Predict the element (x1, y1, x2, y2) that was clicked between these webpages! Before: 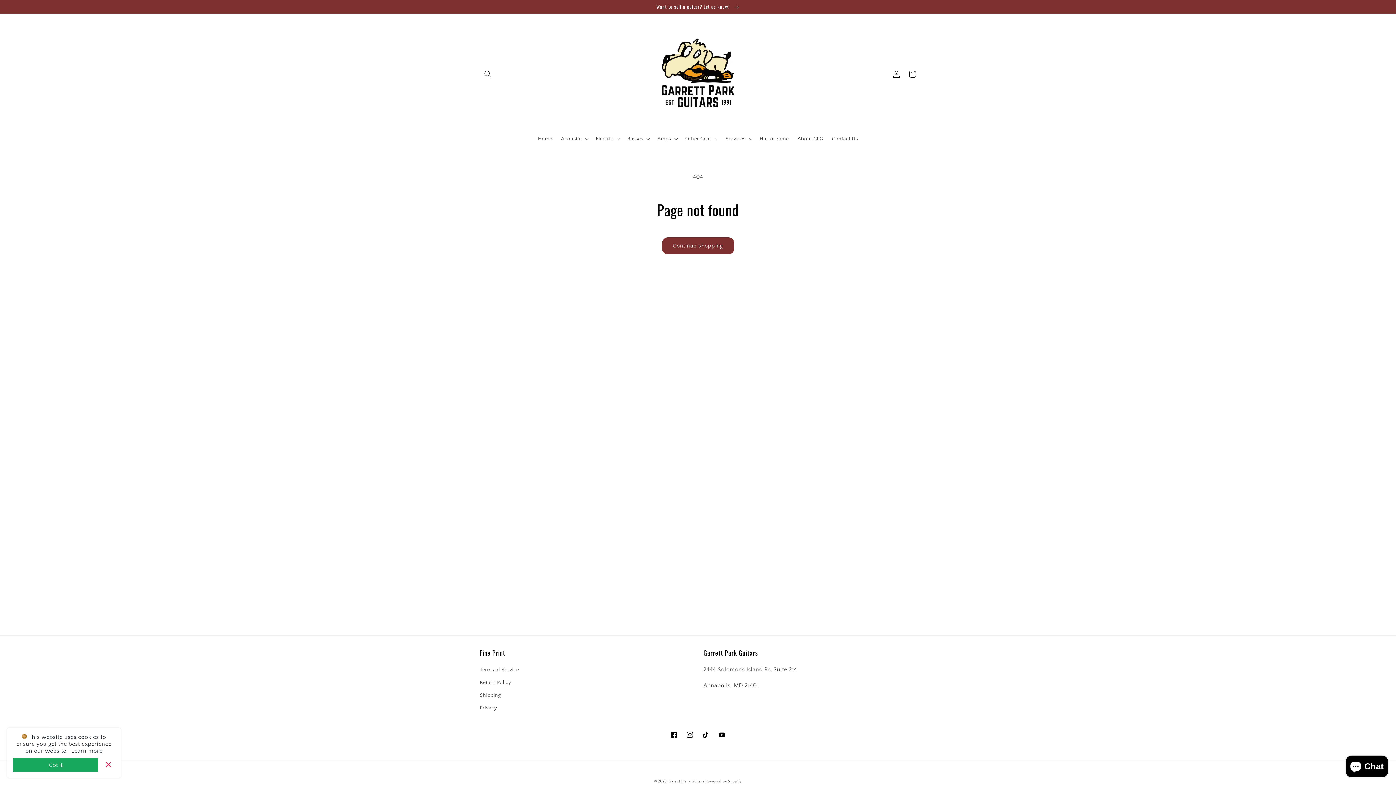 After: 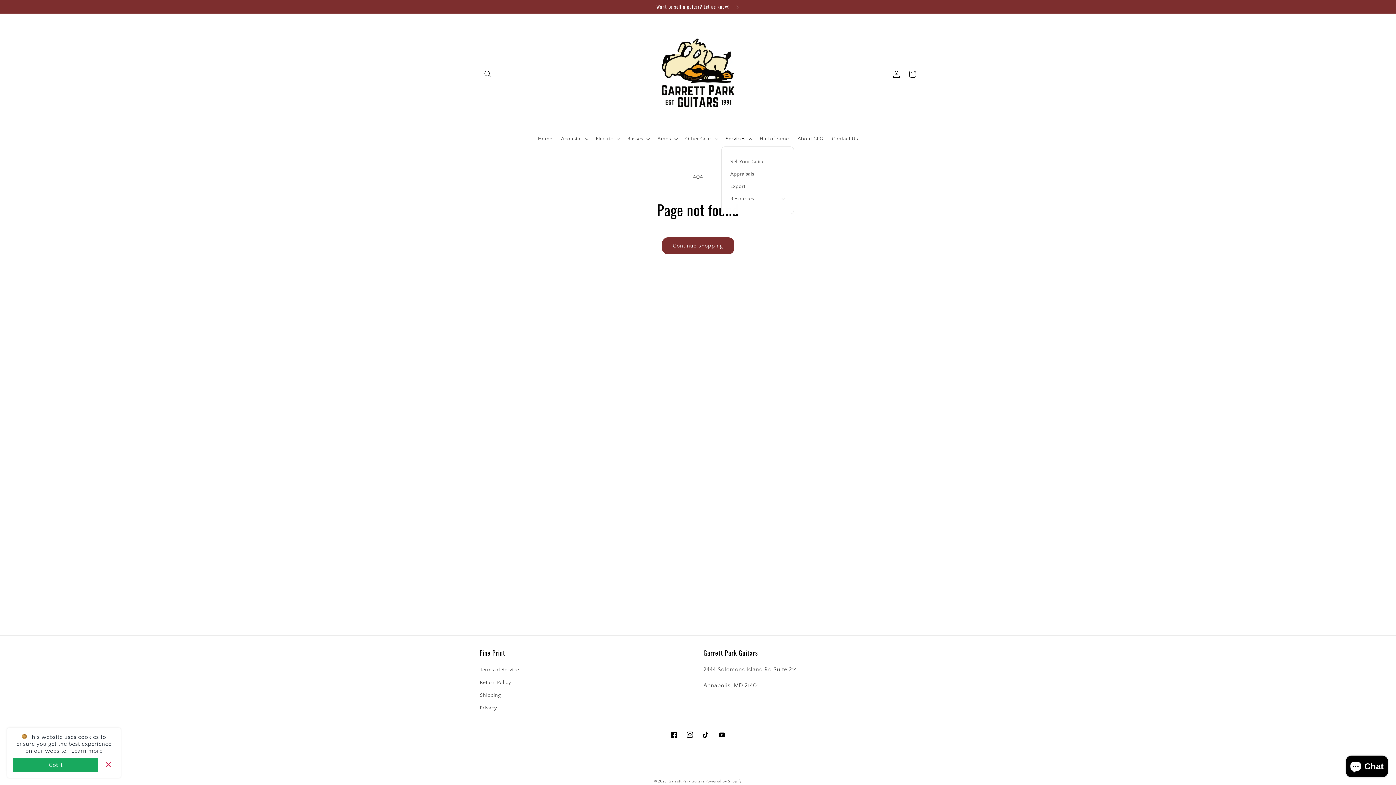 Action: label: Services bbox: (721, 131, 755, 146)